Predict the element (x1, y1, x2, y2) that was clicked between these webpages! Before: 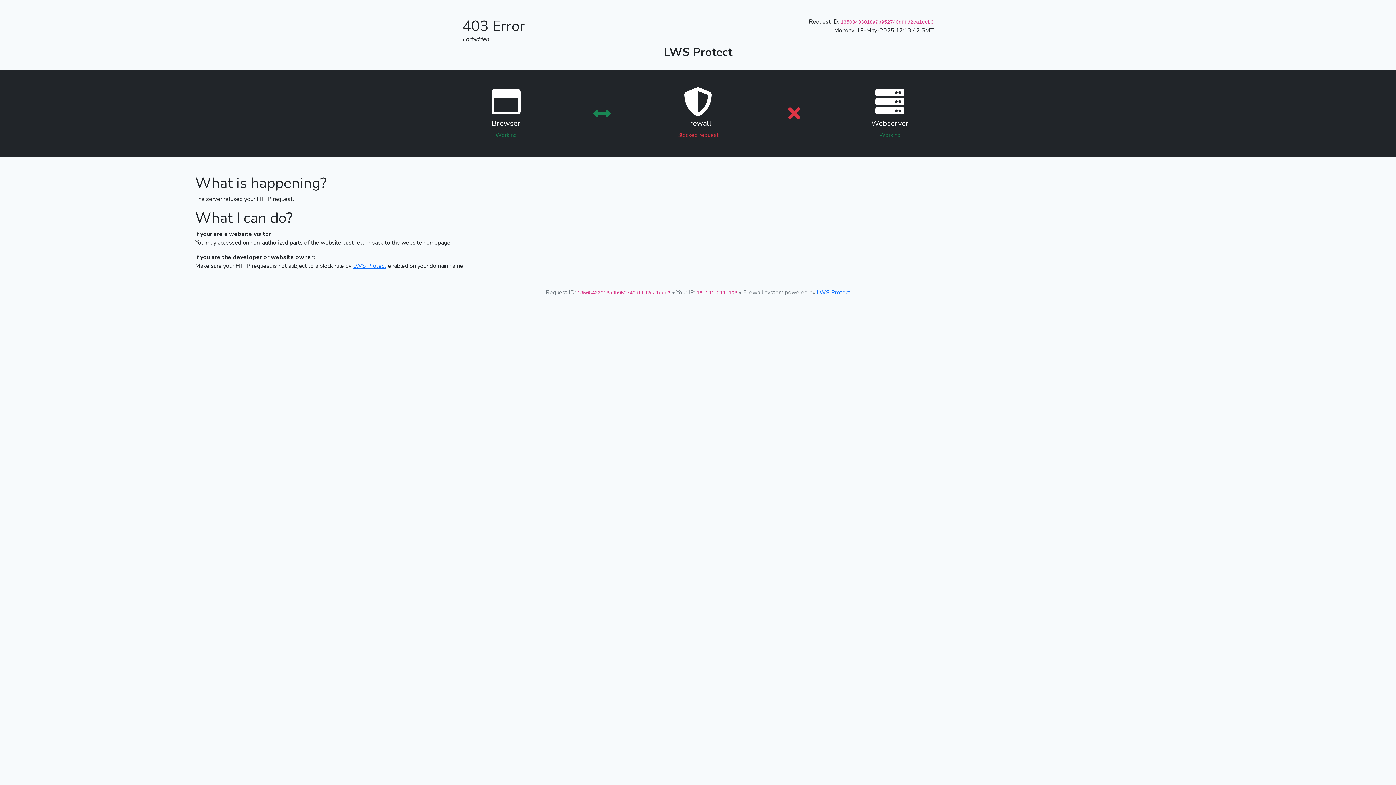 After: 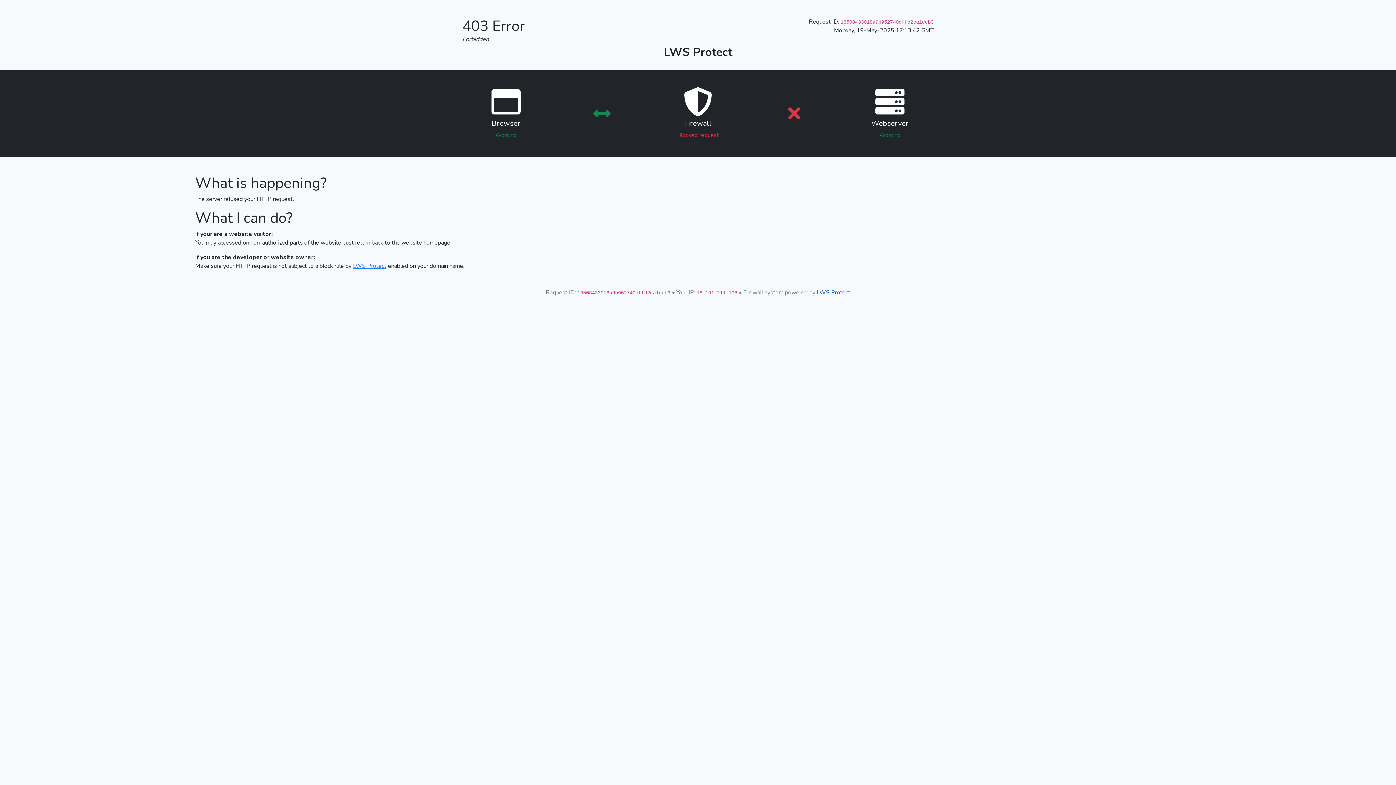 Action: bbox: (817, 288, 850, 296) label: LWS Protect